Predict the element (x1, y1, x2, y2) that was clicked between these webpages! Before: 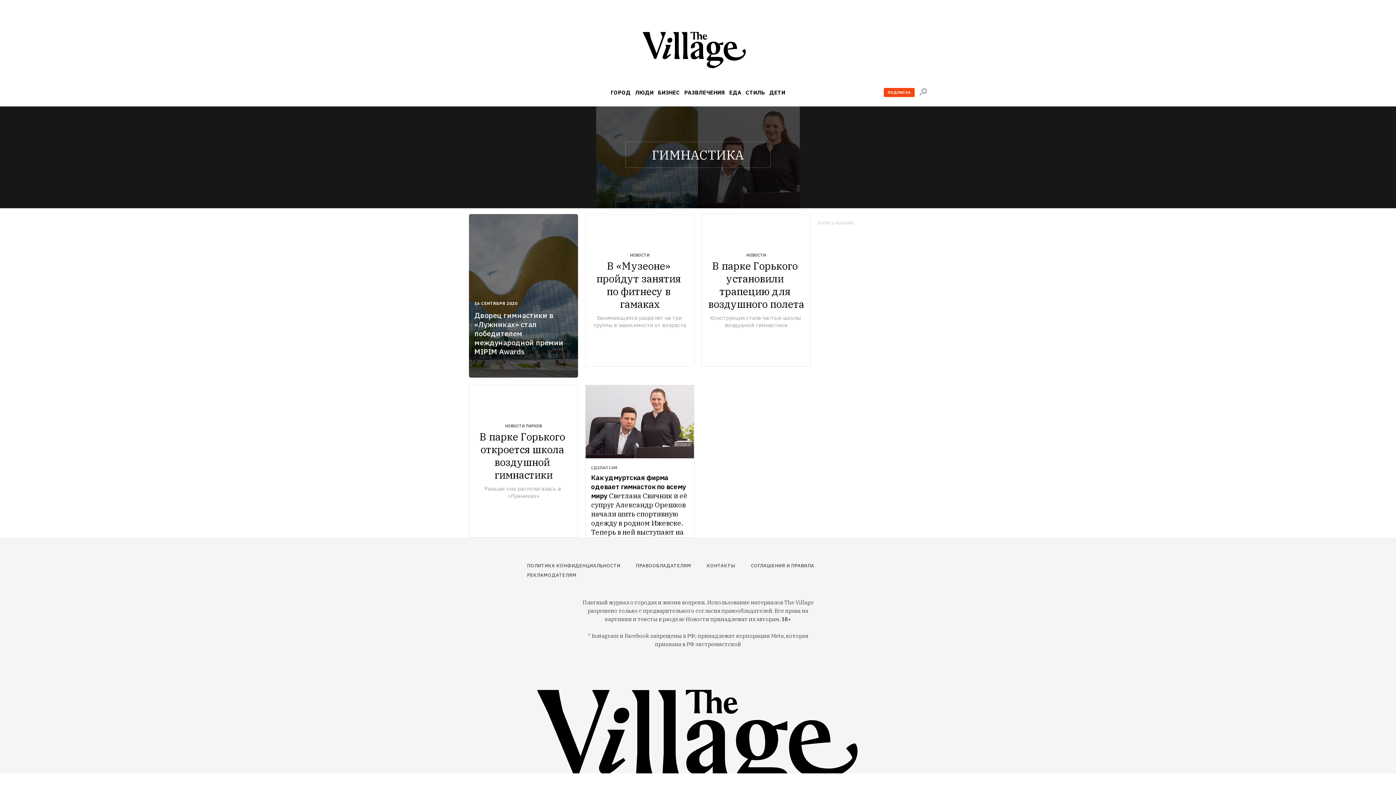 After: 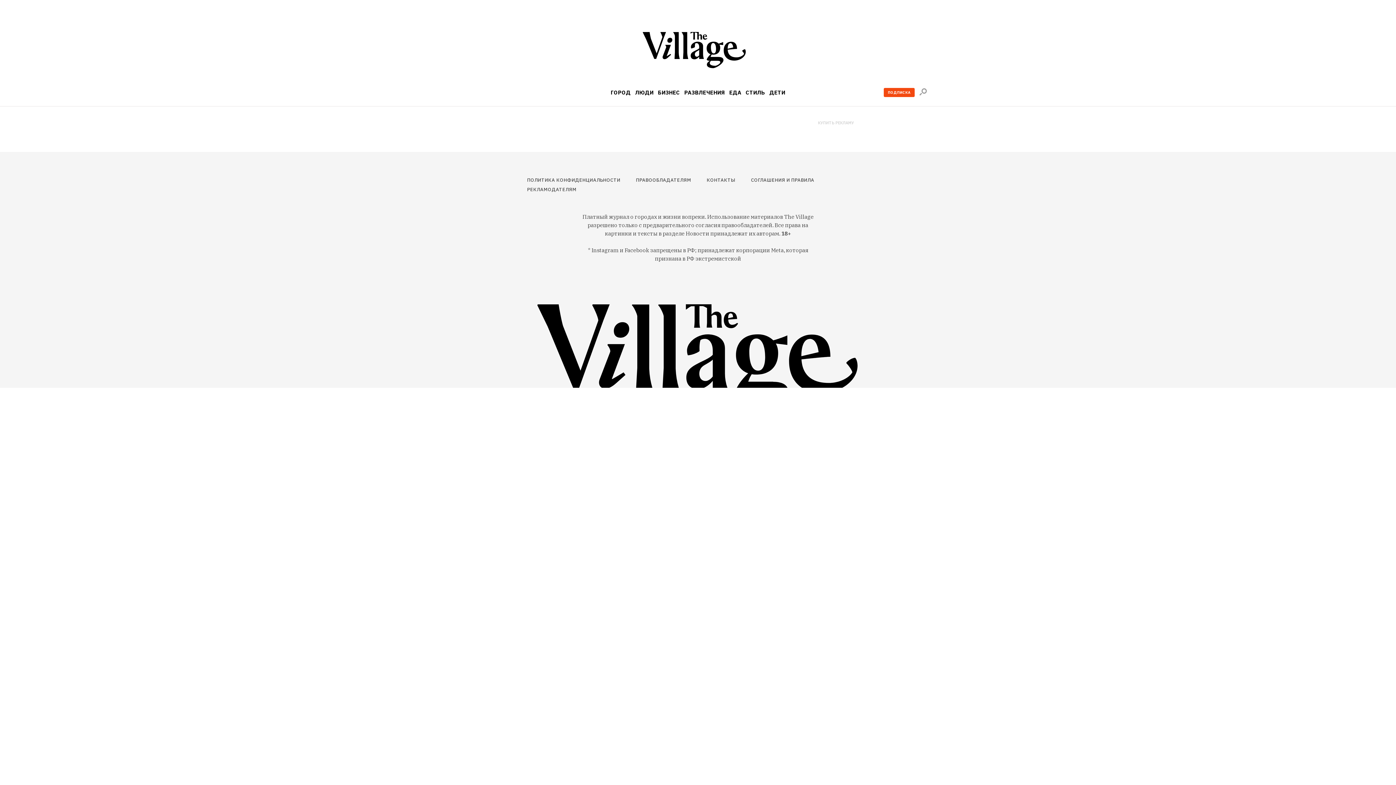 Action: bbox: (469, 385, 577, 537)